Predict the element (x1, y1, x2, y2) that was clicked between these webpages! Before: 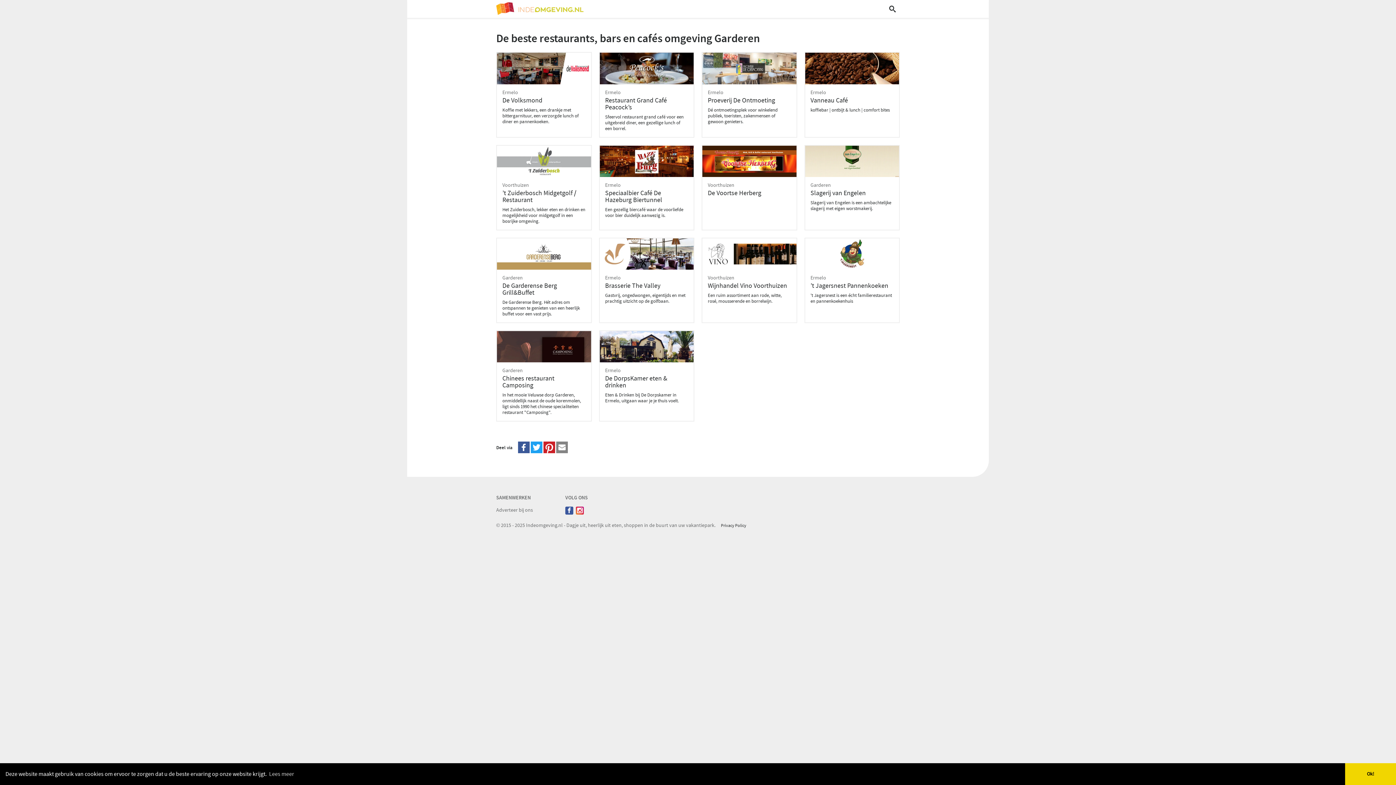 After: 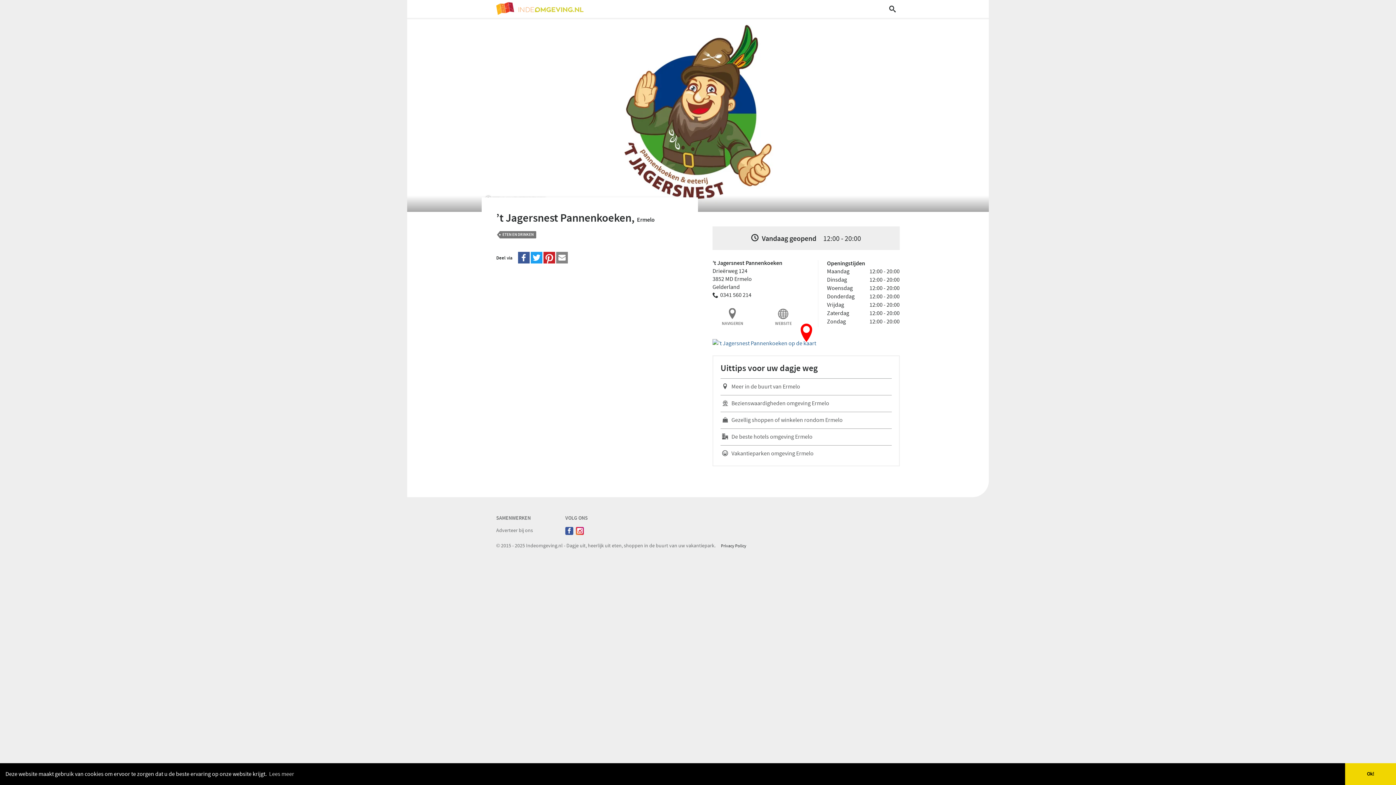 Action: bbox: (810, 281, 888, 290) label: ’t Jagersnest Pannenkoeken